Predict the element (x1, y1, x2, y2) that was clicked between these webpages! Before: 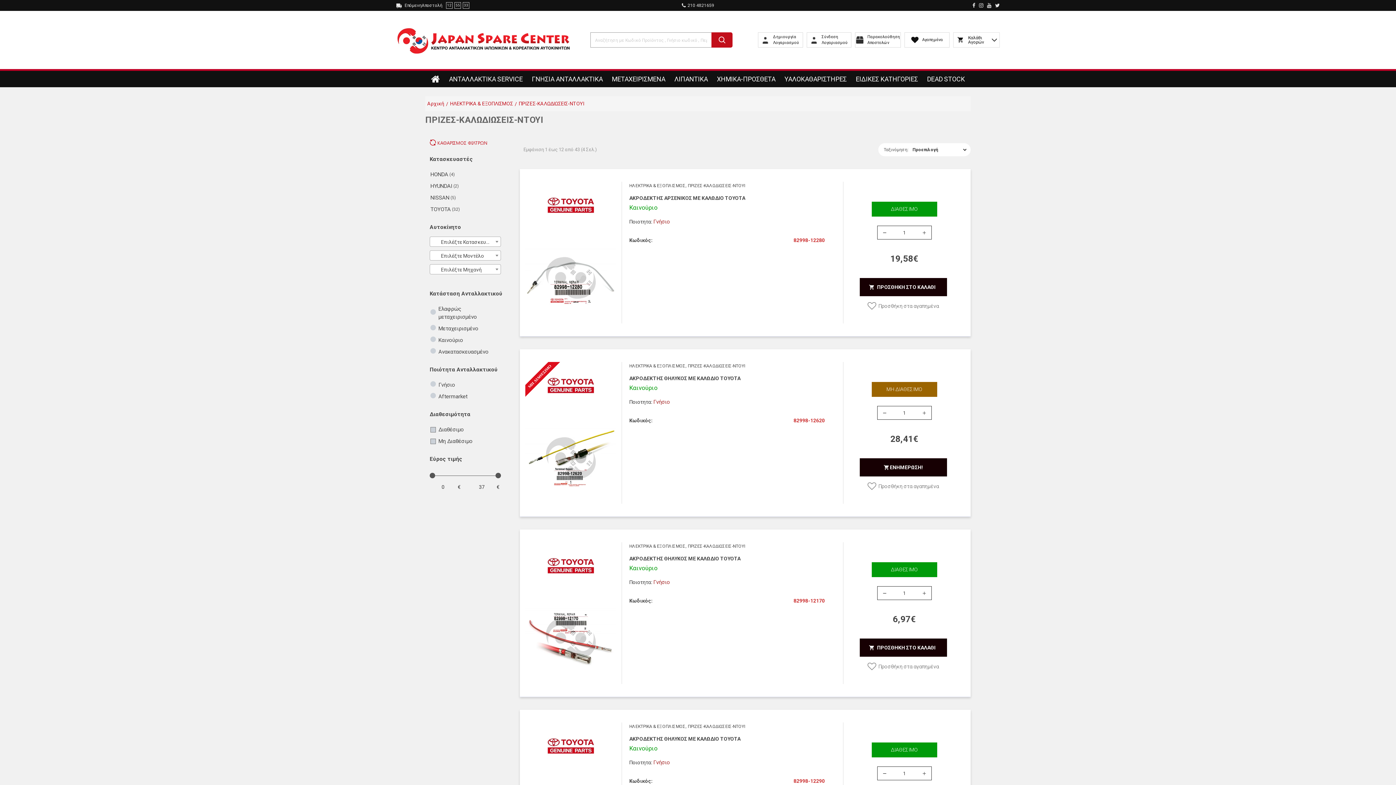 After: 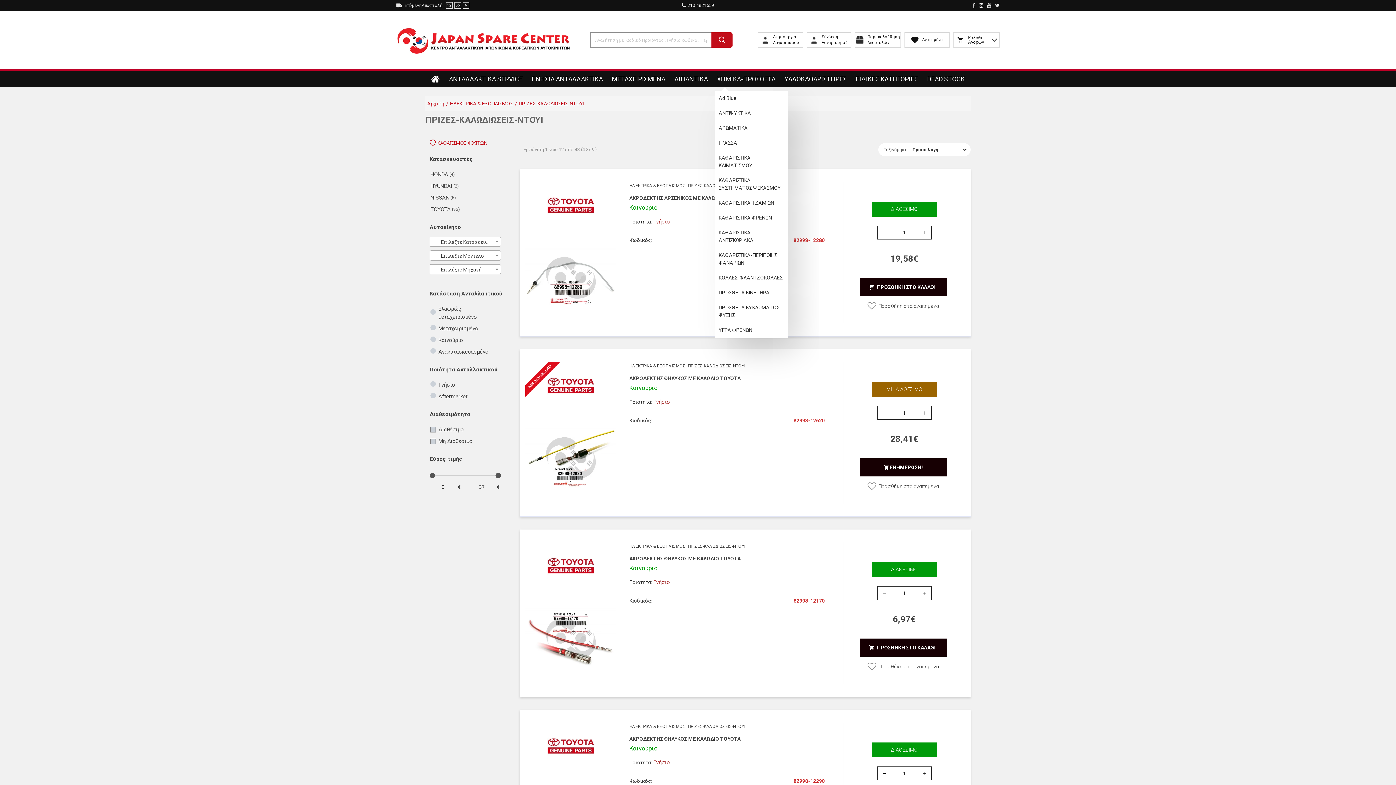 Action: label: ΧΗΜΙΚΑ-ΠΡΟΣΘΕΤΑ bbox: (715, 72, 777, 85)